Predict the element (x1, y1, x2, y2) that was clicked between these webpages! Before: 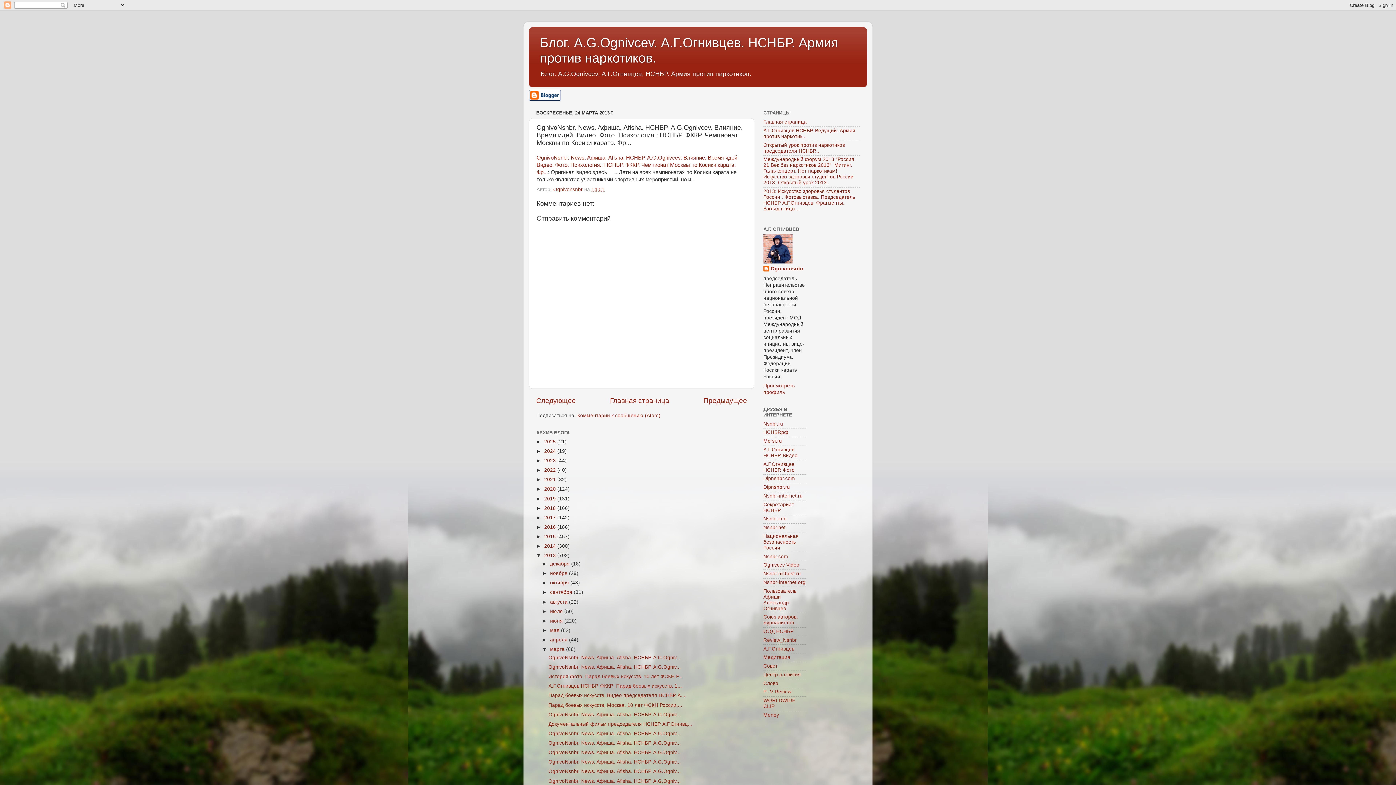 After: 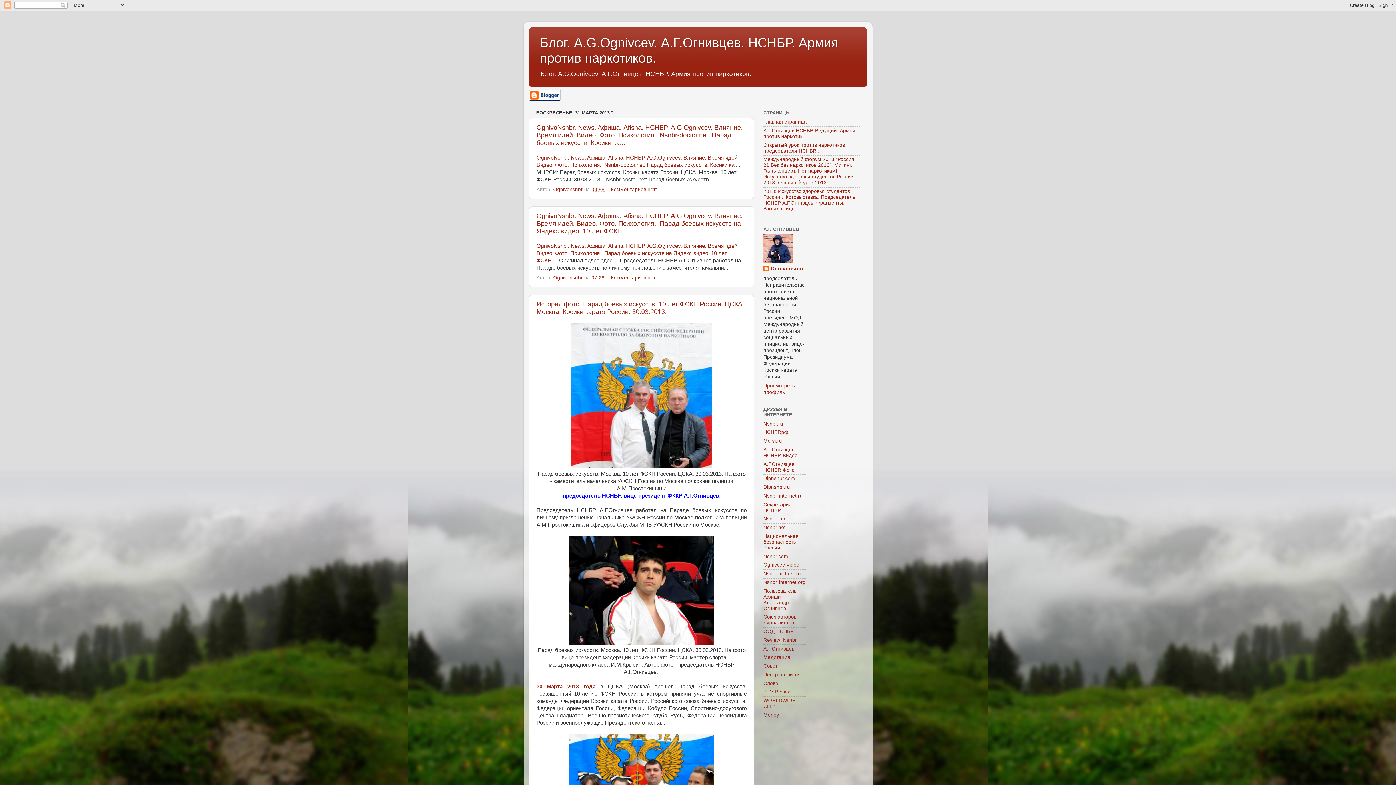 Action: label: марта  bbox: (550, 646, 566, 652)